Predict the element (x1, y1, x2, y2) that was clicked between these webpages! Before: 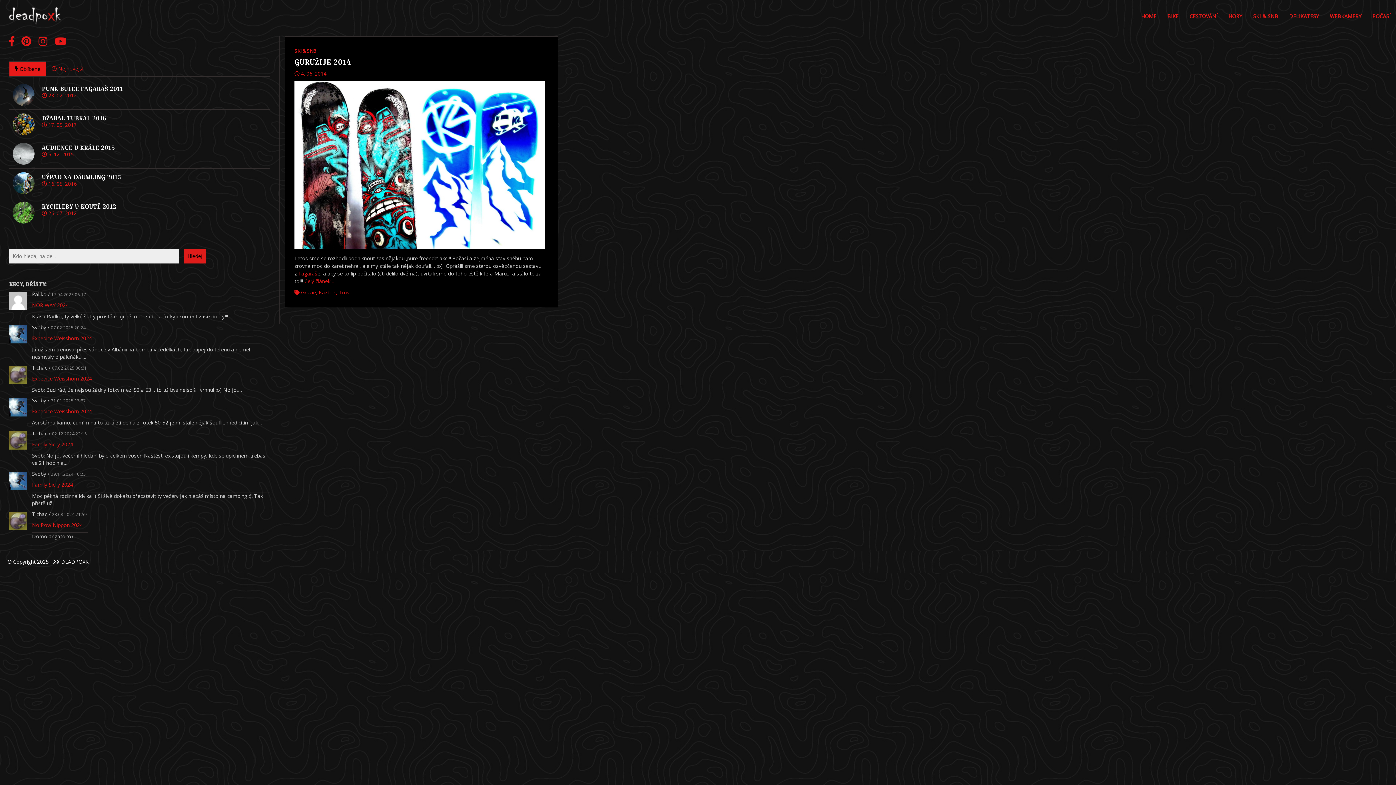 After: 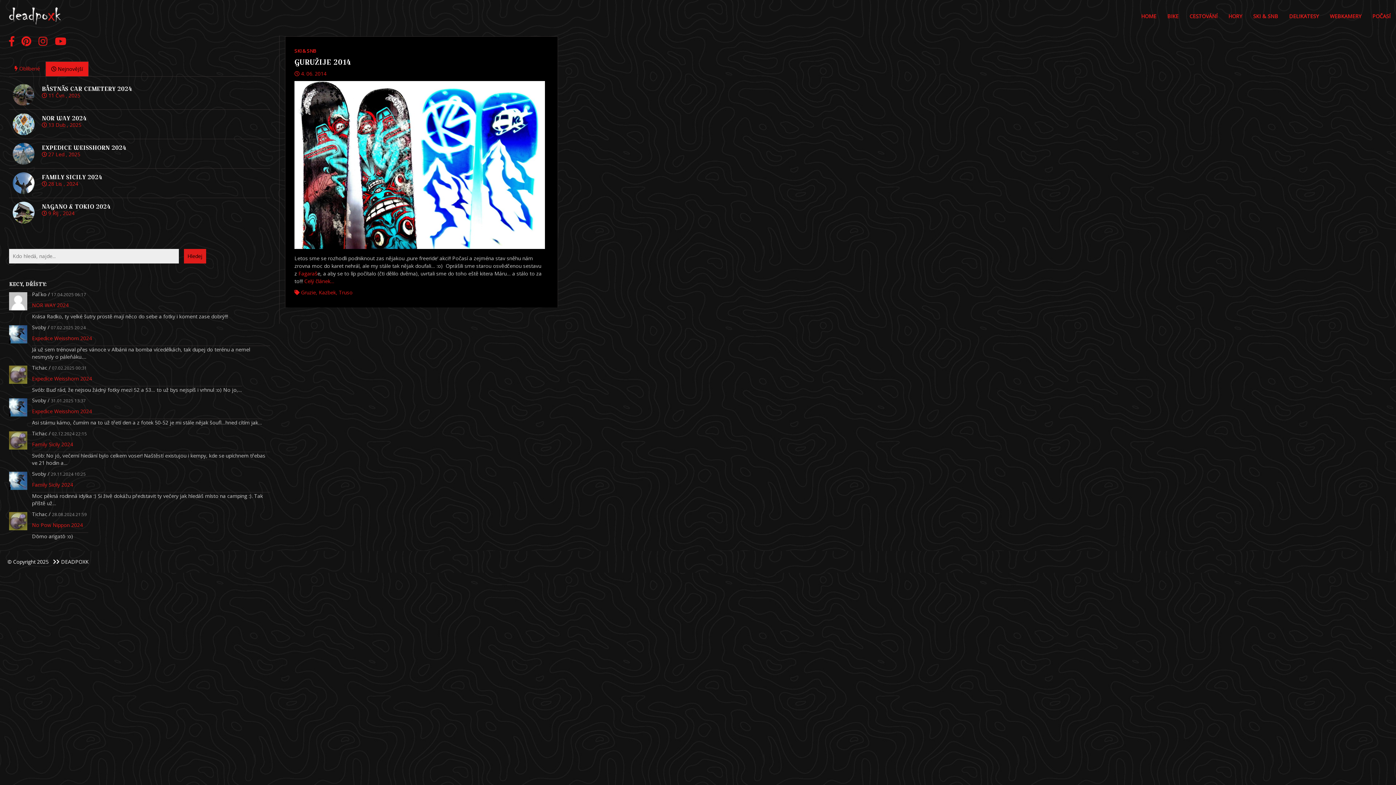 Action: label:  Nejnovější bbox: (46, 61, 88, 76)